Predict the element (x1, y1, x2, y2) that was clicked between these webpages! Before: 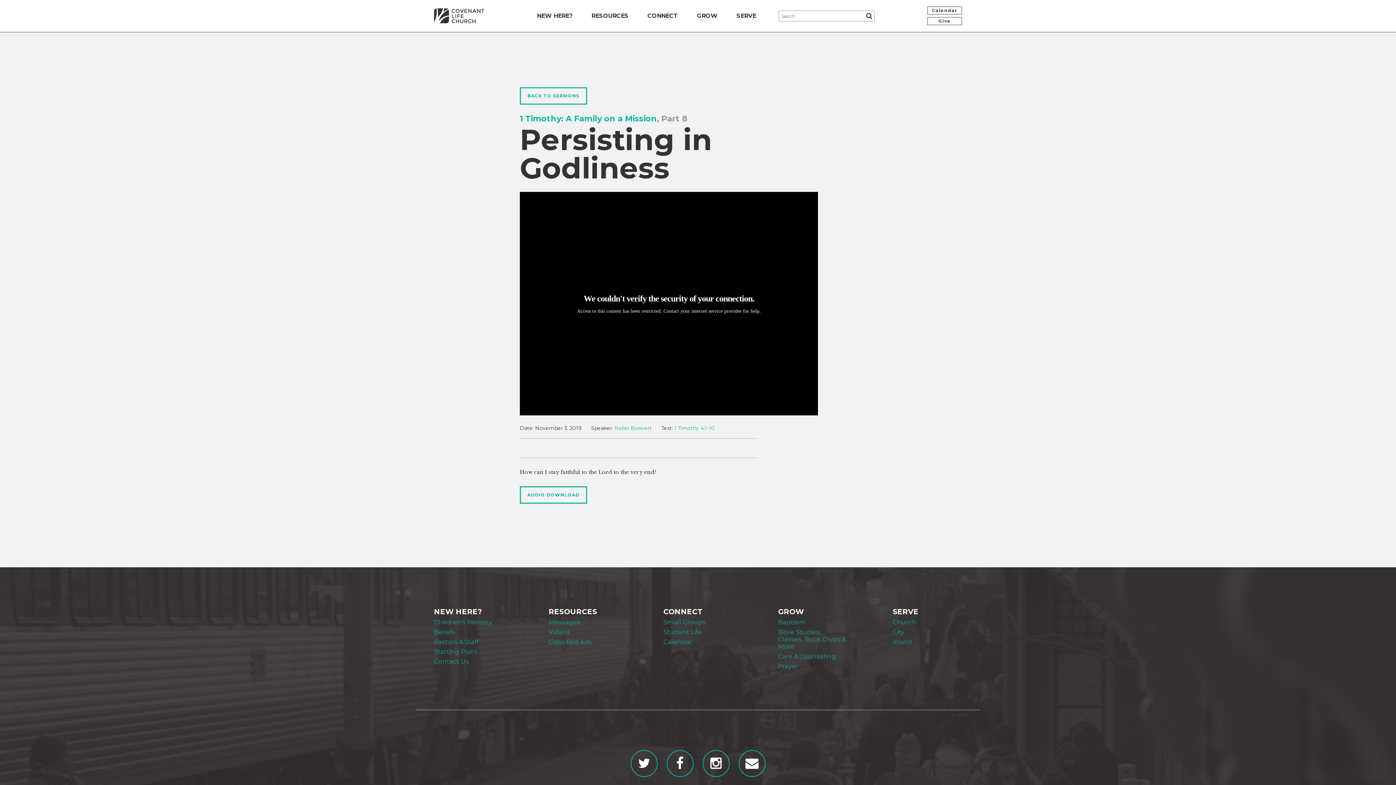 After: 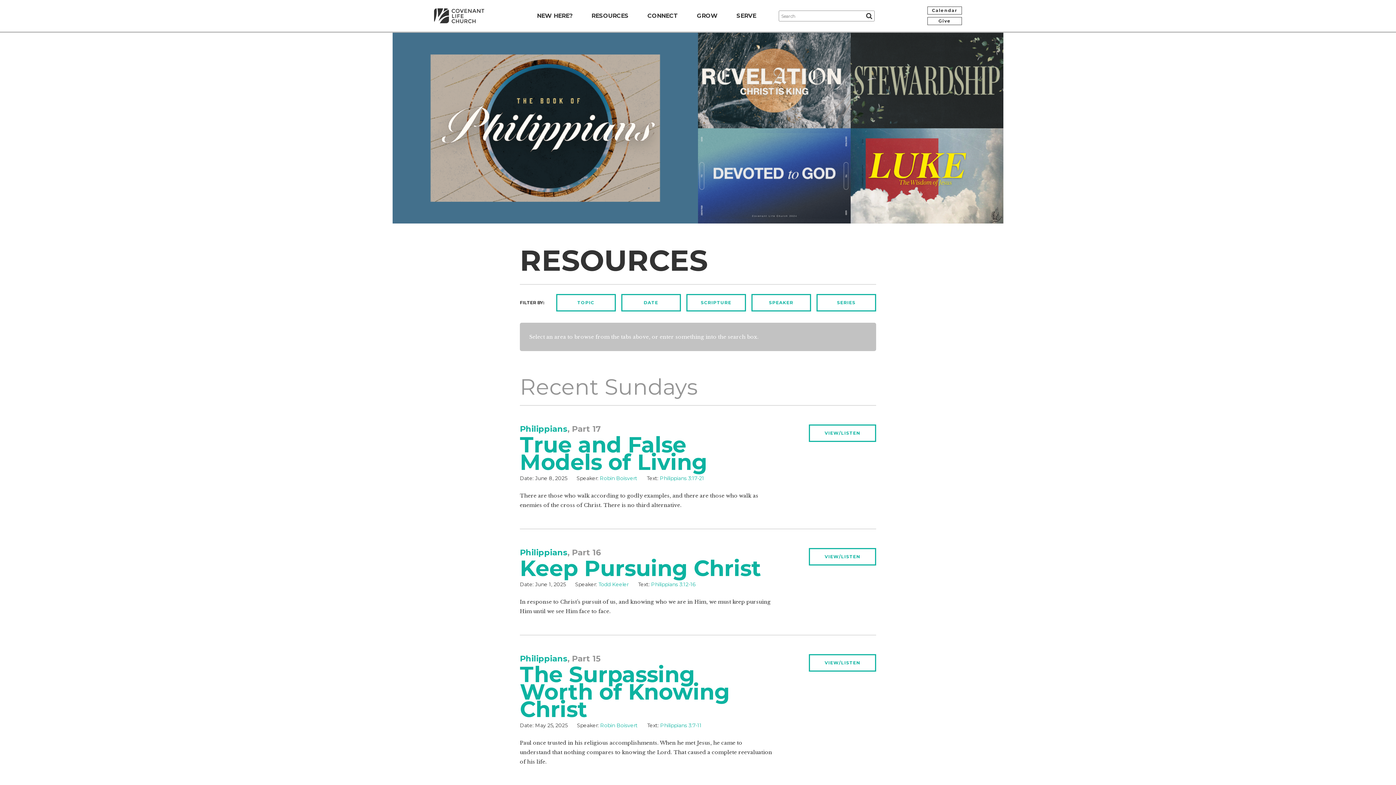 Action: label: Messages bbox: (548, 618, 580, 626)